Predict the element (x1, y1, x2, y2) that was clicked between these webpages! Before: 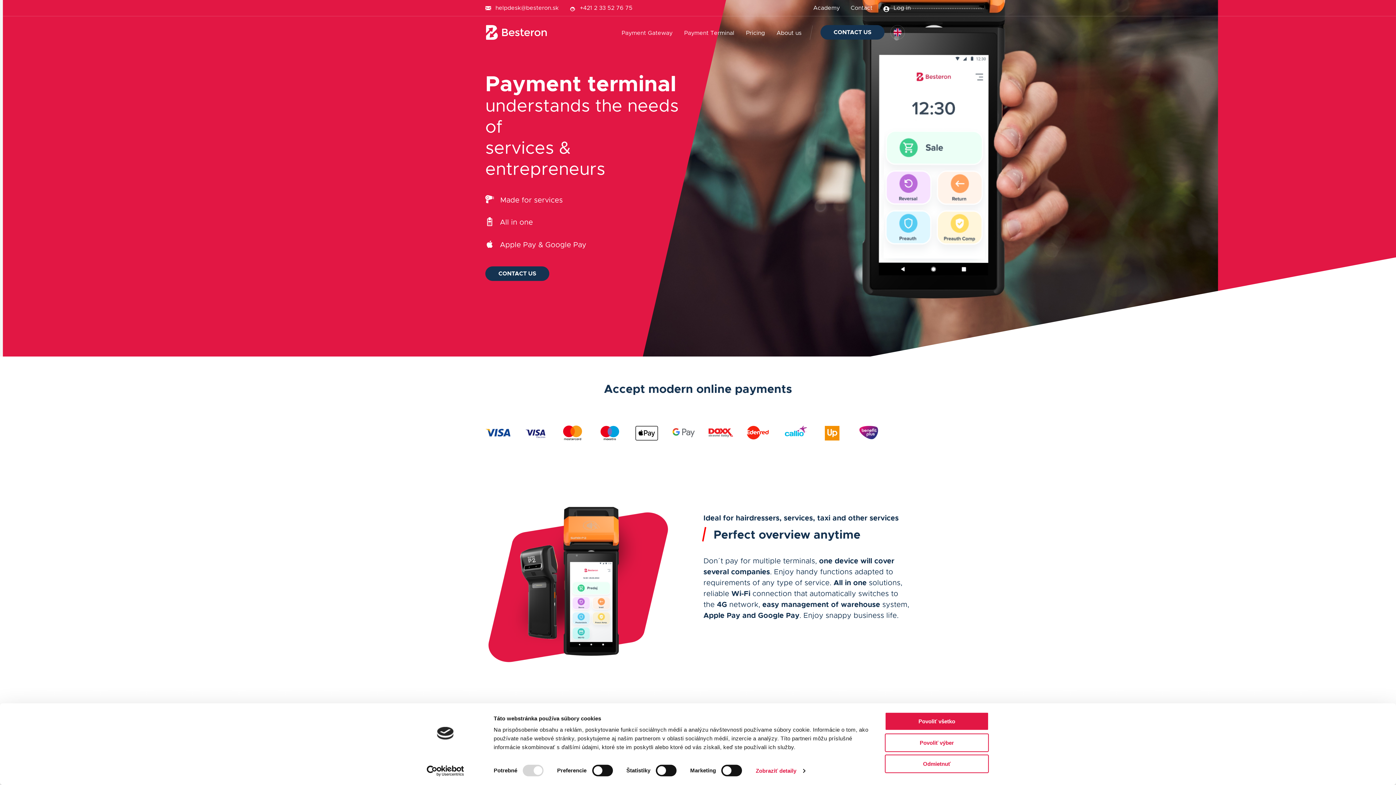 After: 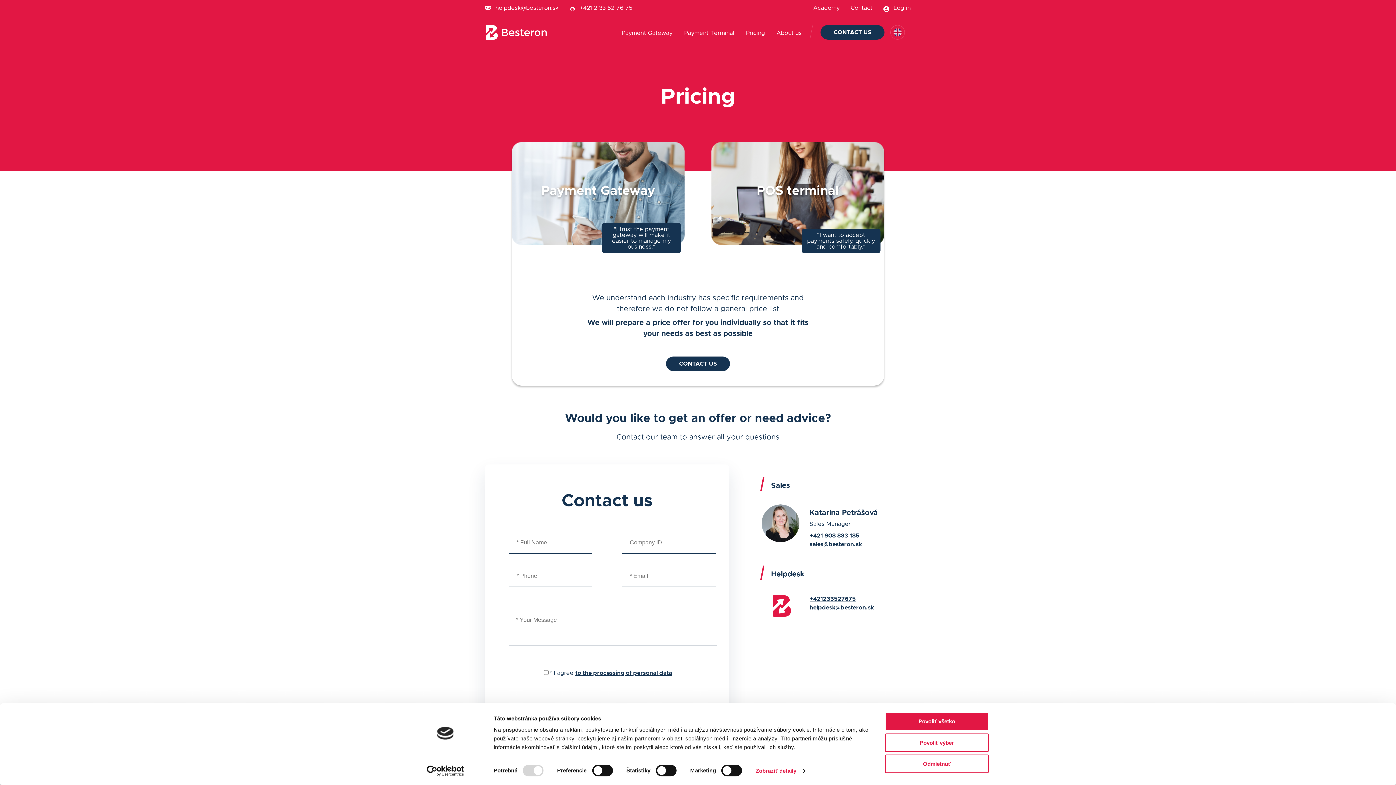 Action: bbox: (740, 25, 770, 41) label: Pricing